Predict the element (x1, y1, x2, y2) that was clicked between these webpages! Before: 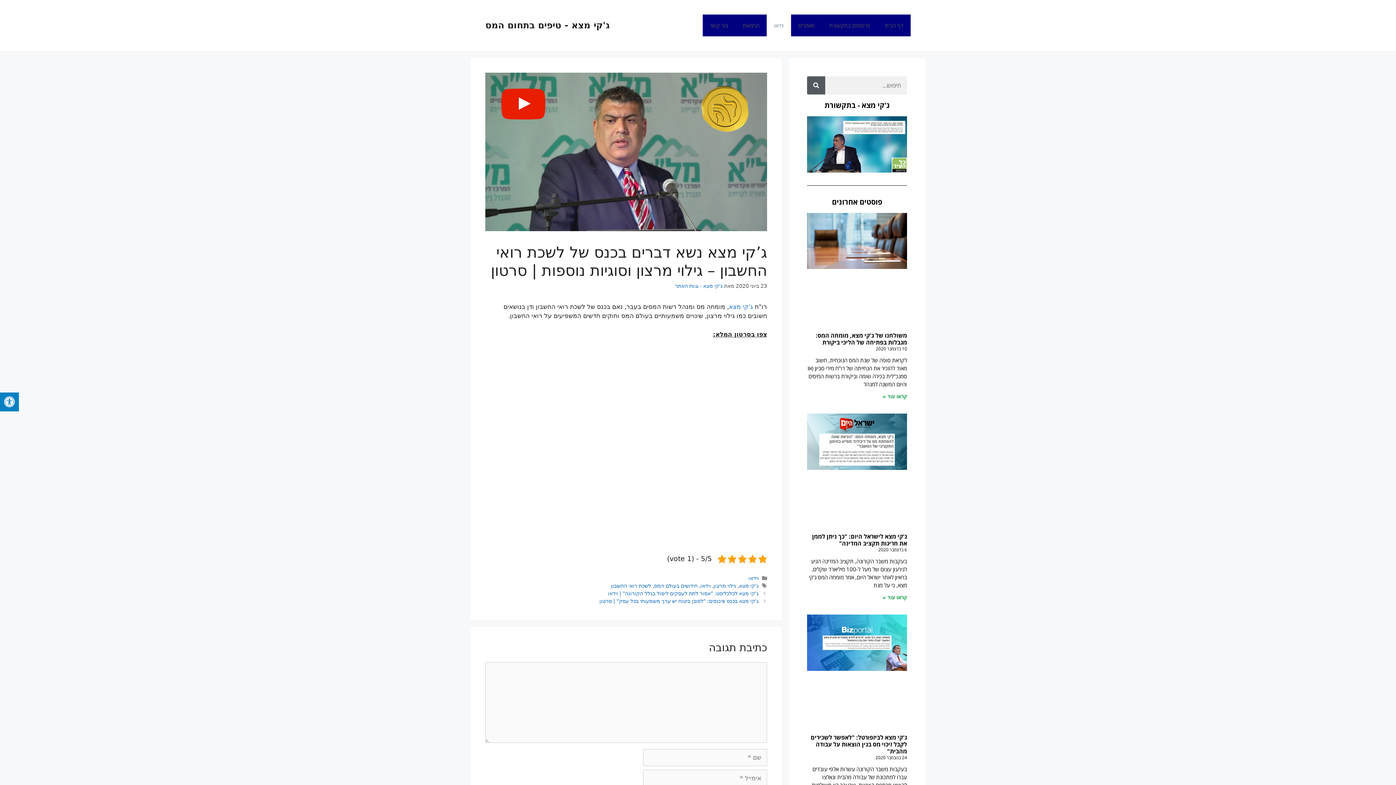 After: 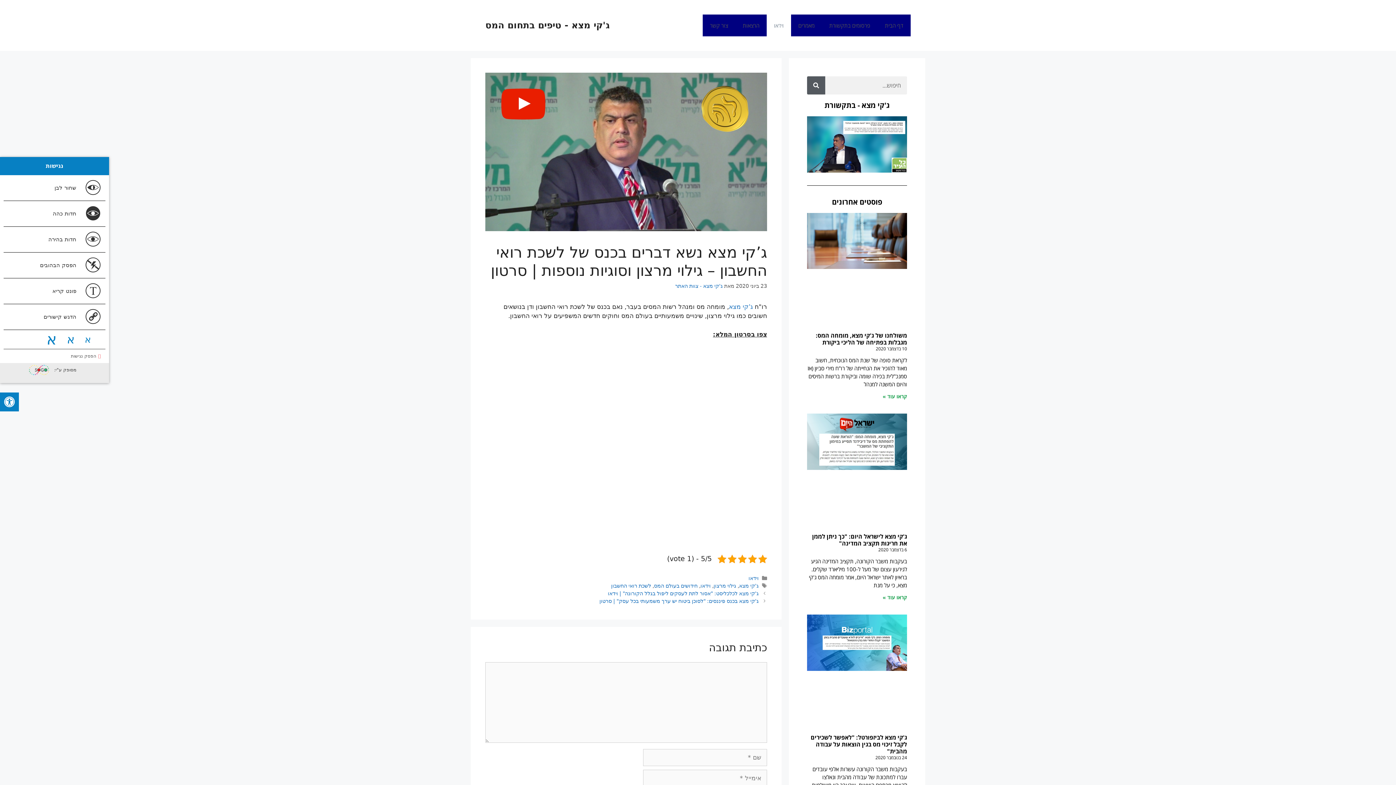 Action: bbox: (0, 392, 18, 411) label: לחץ "ALT+A" בכדי לפתוח \ לסגור את תפריט הנגישות